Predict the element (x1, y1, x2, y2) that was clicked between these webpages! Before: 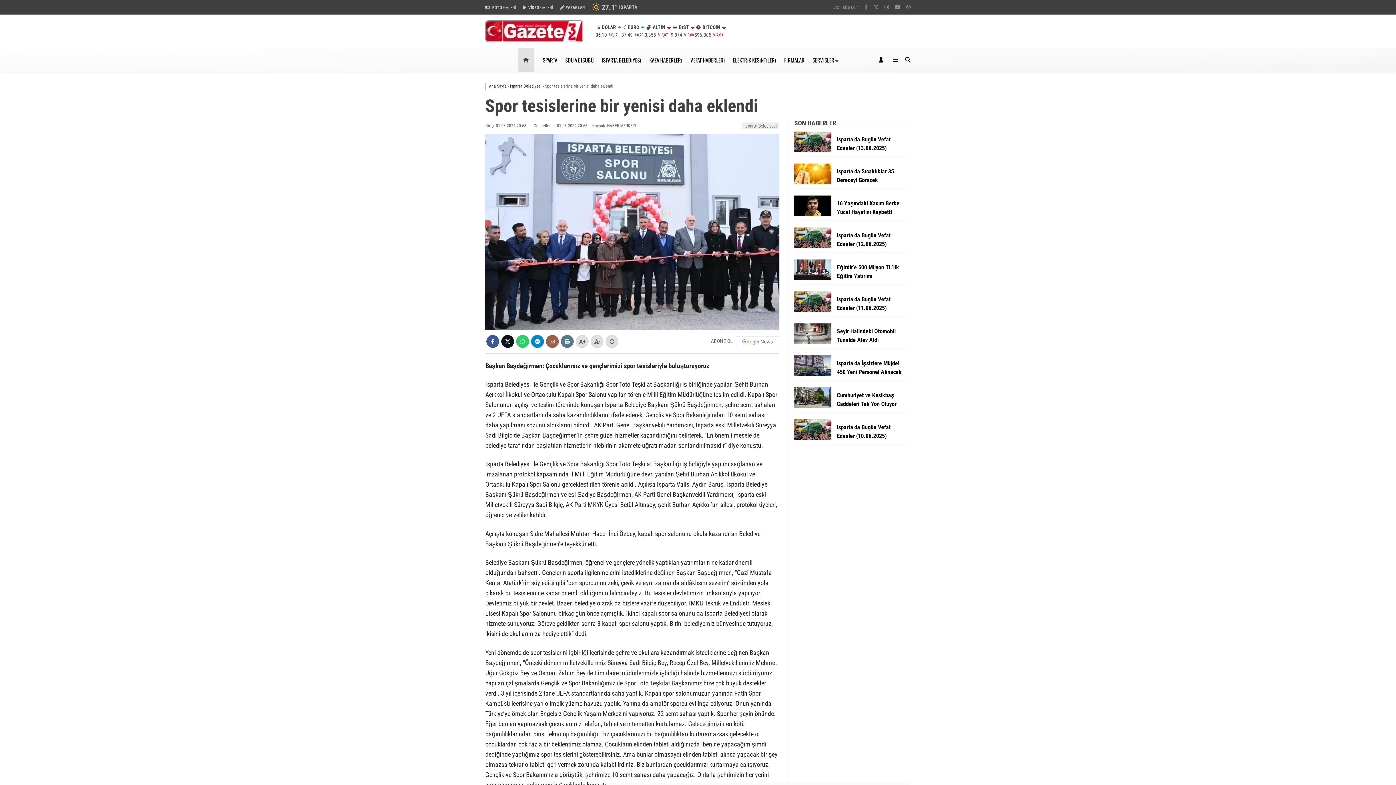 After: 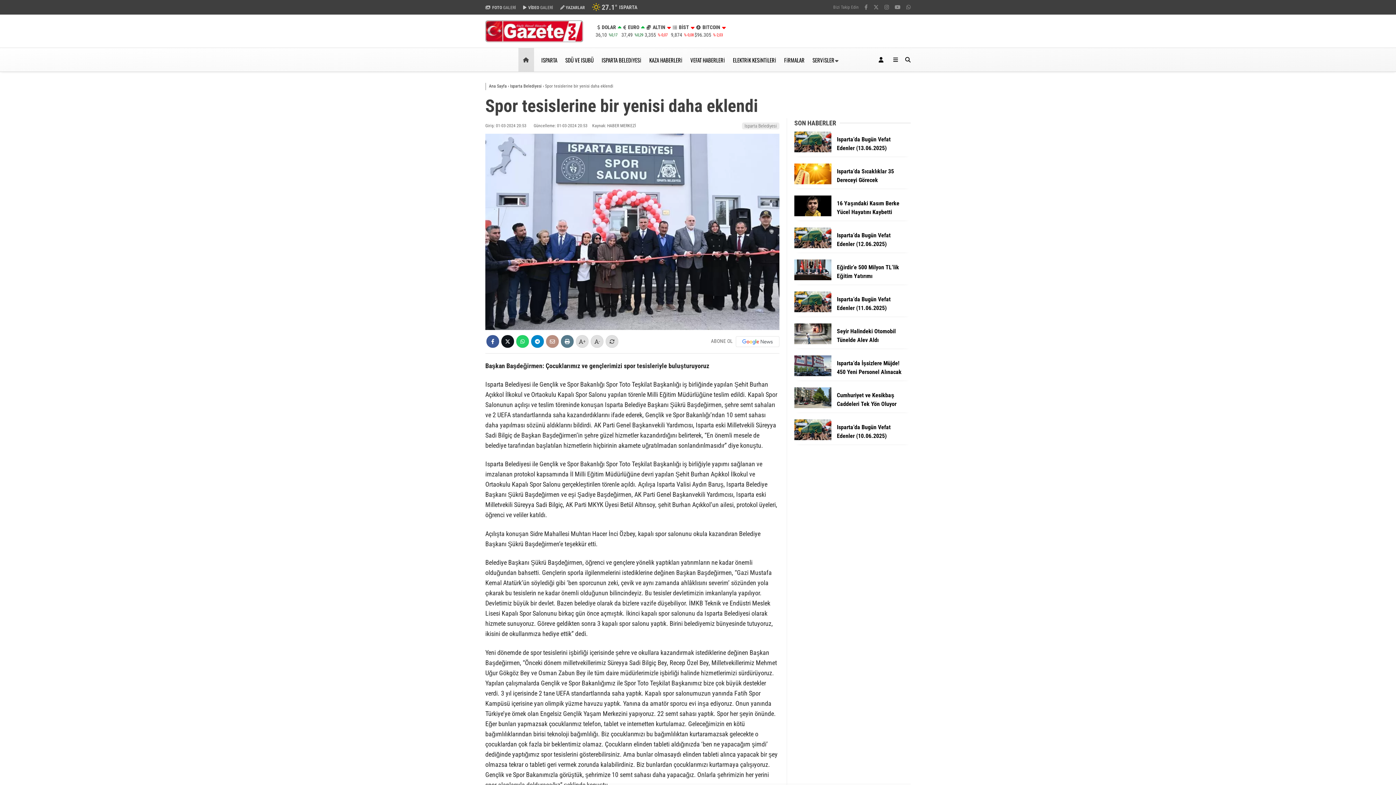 Action: bbox: (546, 335, 558, 348) label: Bu içeriği mail olarak gönder